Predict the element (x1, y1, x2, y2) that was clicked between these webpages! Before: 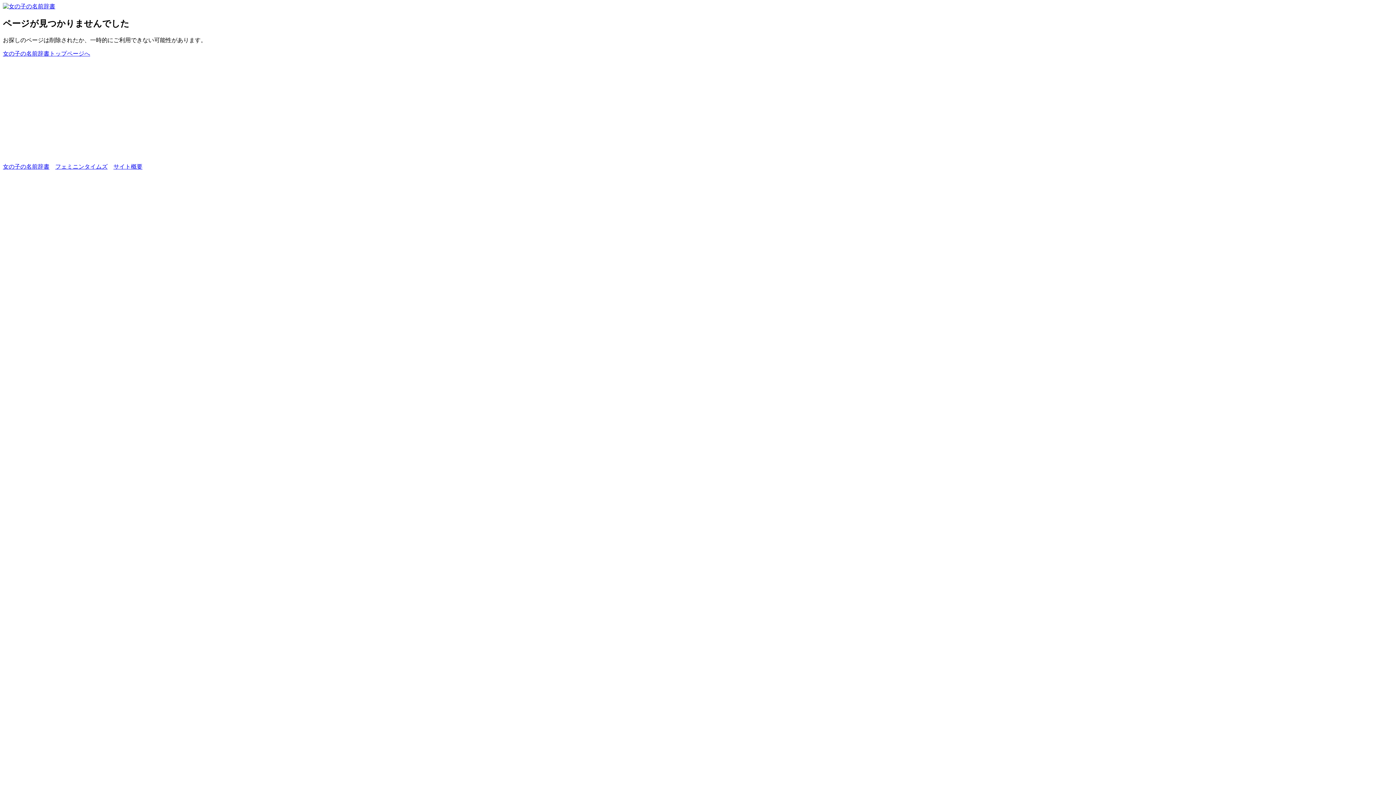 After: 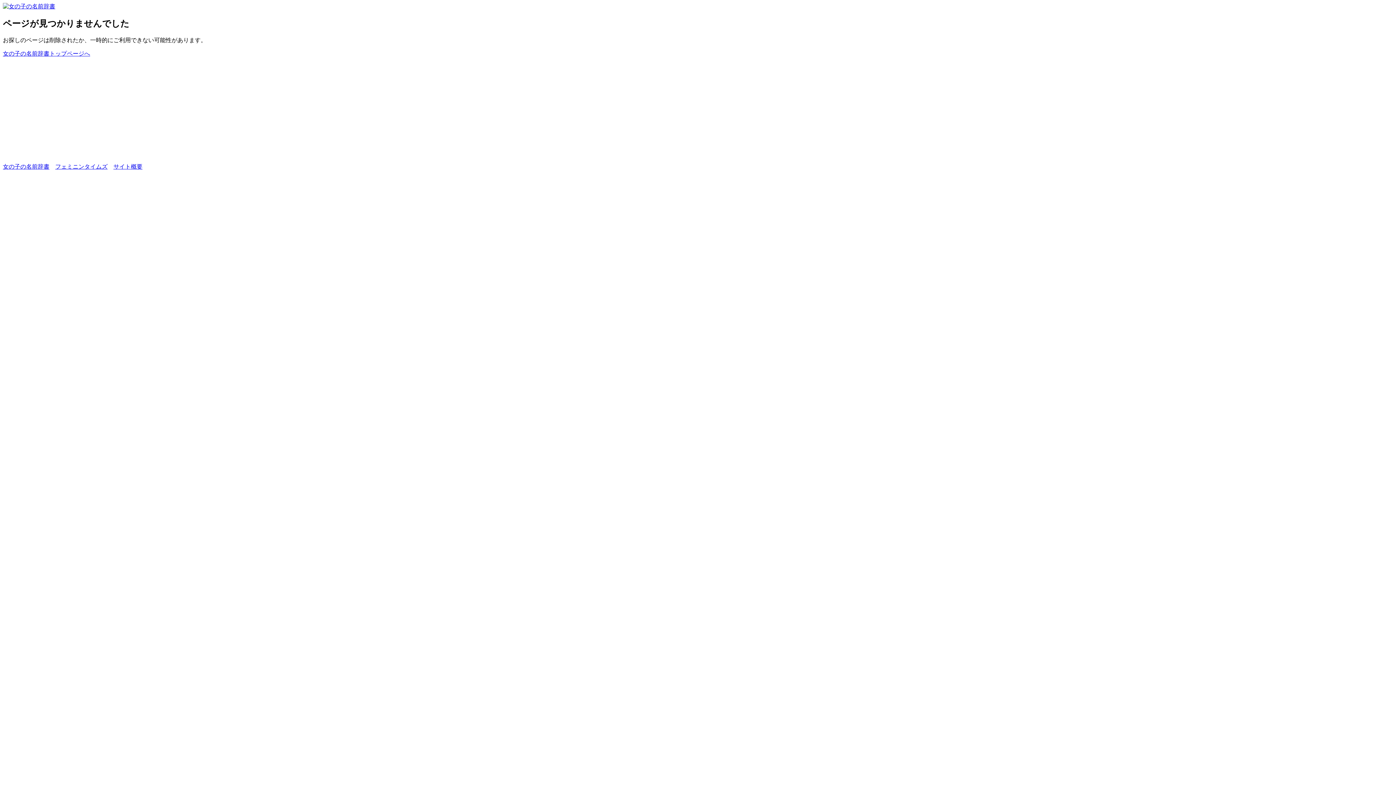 Action: bbox: (2, 3, 55, 9)